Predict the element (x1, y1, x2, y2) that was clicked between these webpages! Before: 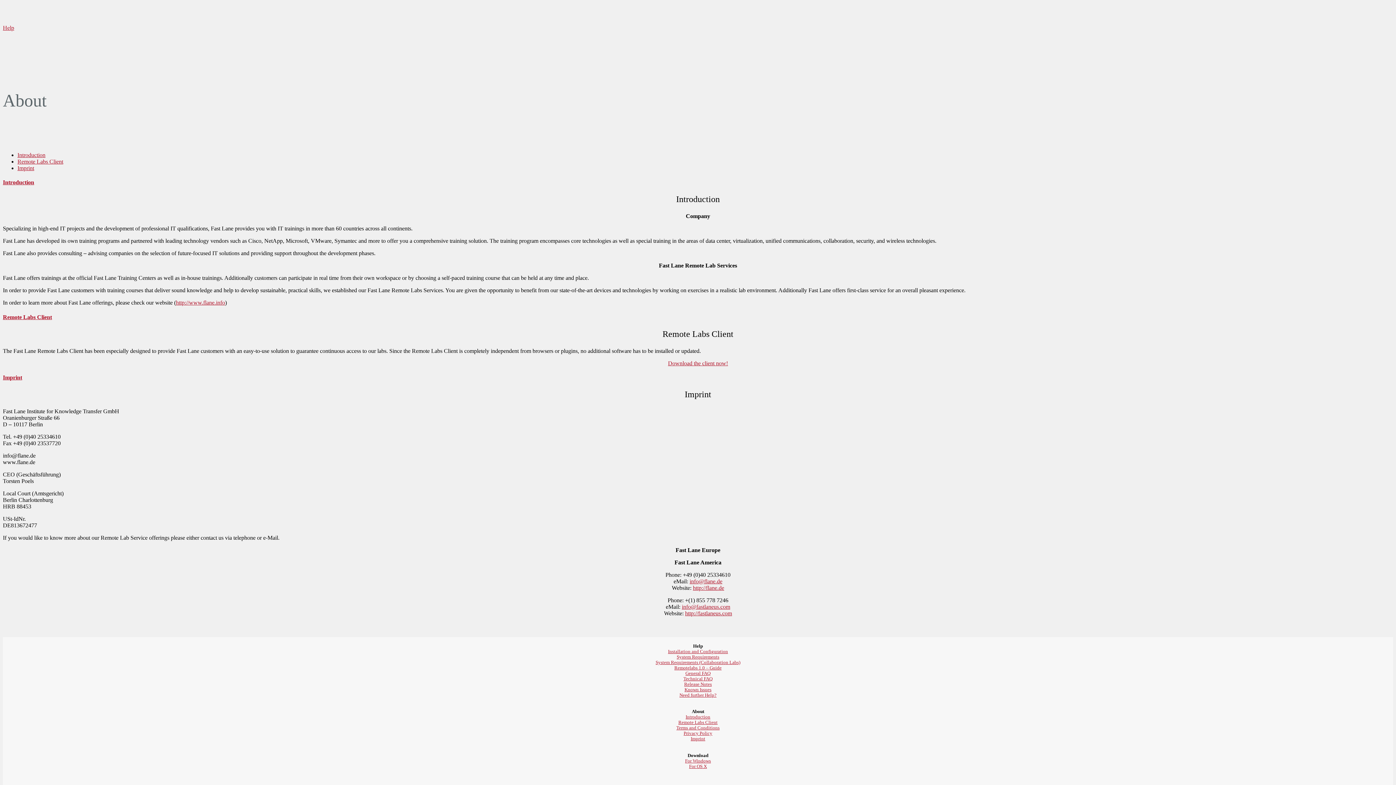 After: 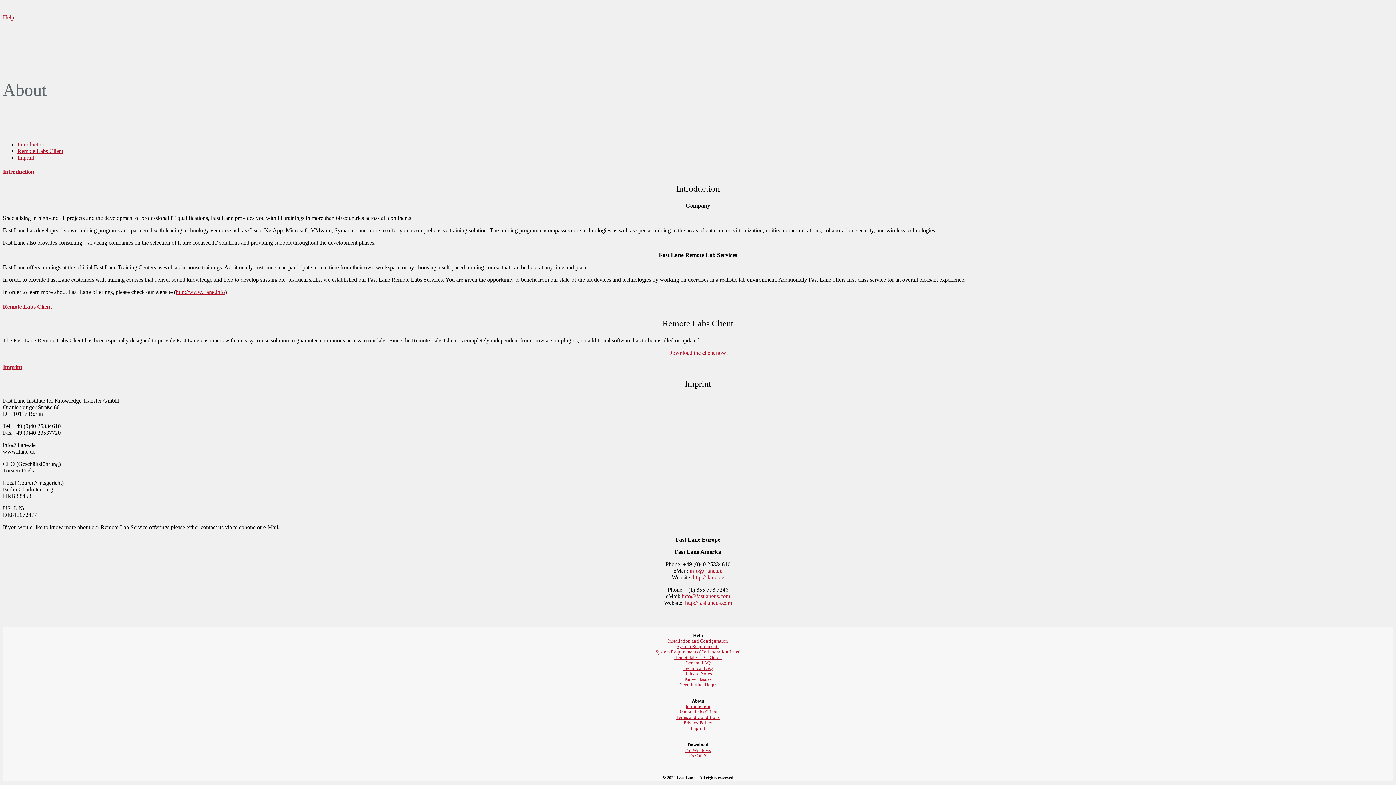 Action: bbox: (17, 152, 45, 158) label: Introduction